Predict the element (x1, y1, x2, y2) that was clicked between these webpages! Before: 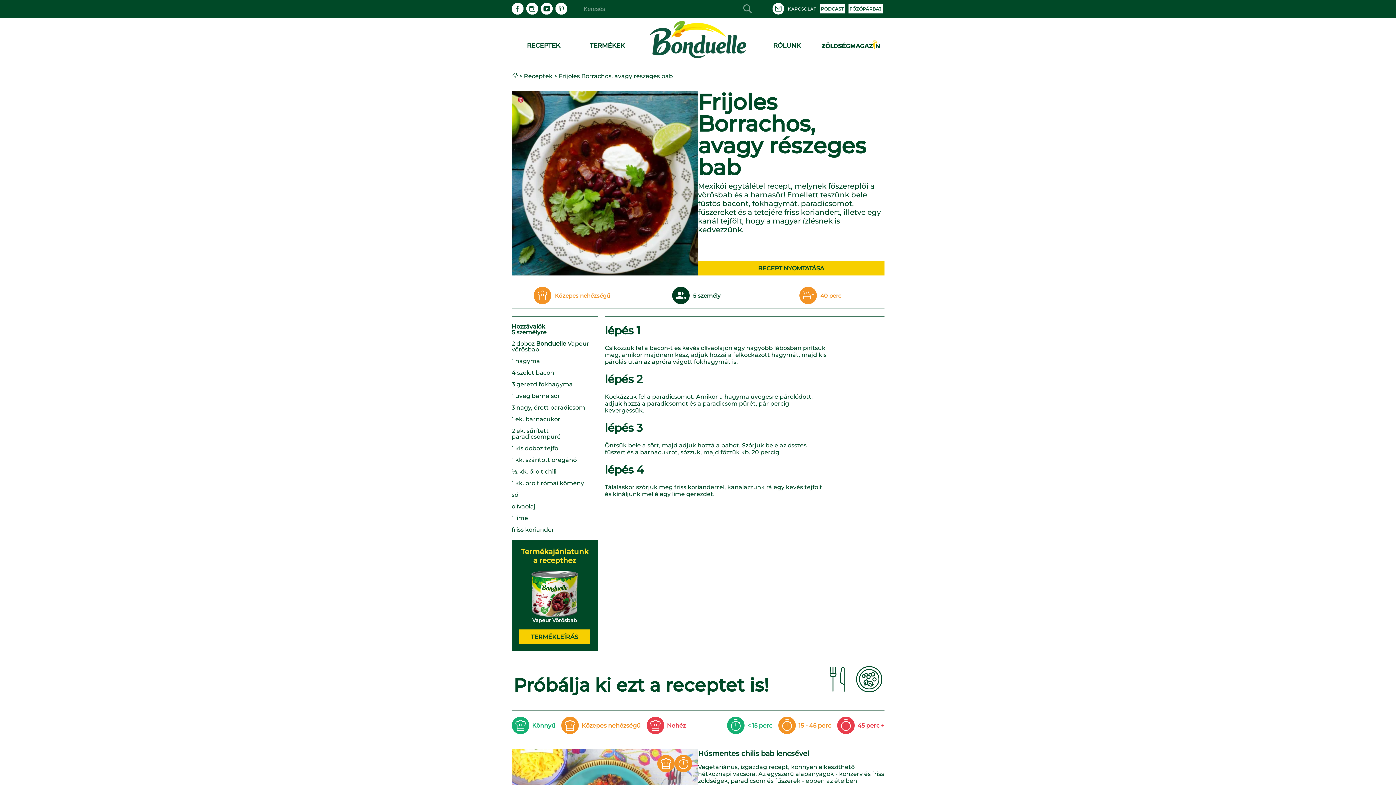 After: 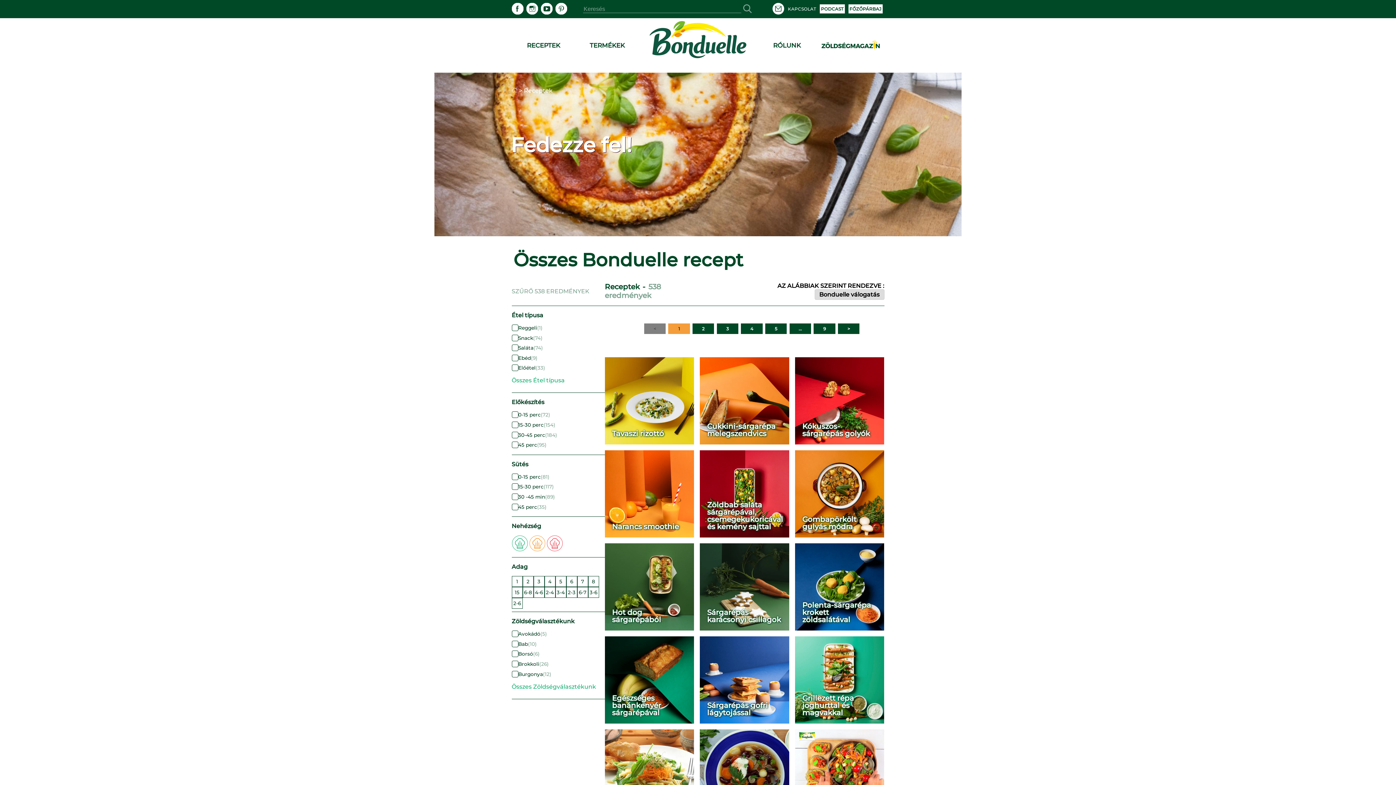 Action: label: >
Receptek bbox: (517, 72, 552, 79)